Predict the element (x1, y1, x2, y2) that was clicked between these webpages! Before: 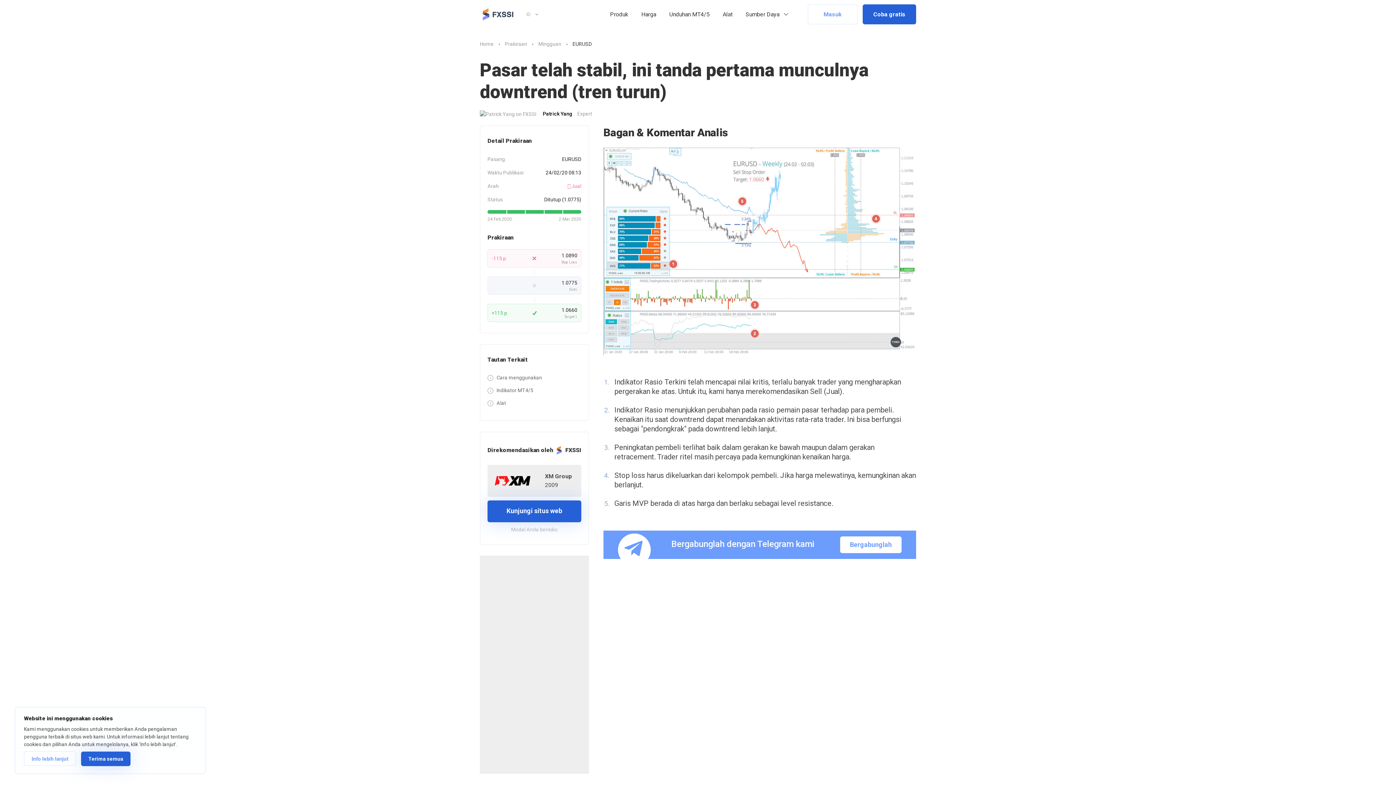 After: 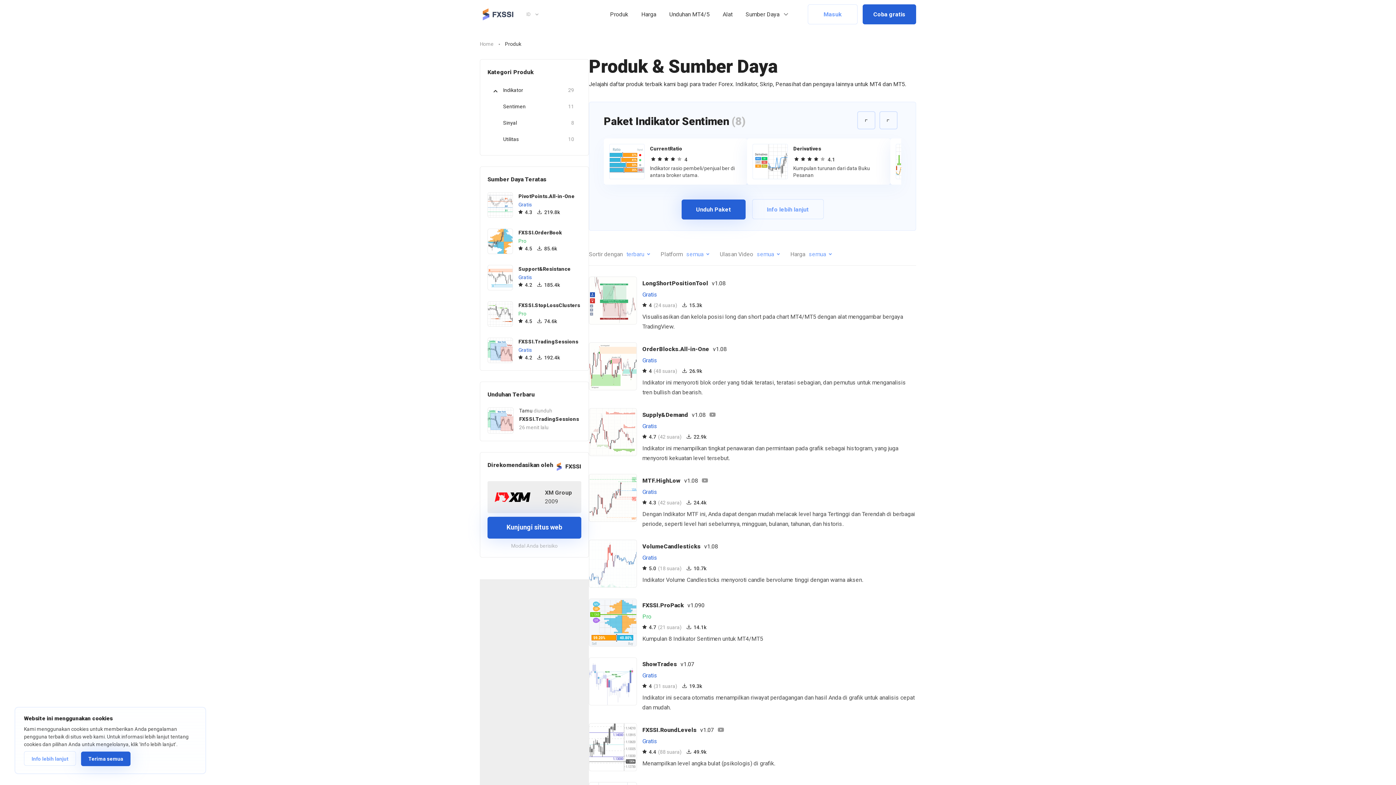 Action: bbox: (487, 384, 581, 397) label: Indikator MT4/5